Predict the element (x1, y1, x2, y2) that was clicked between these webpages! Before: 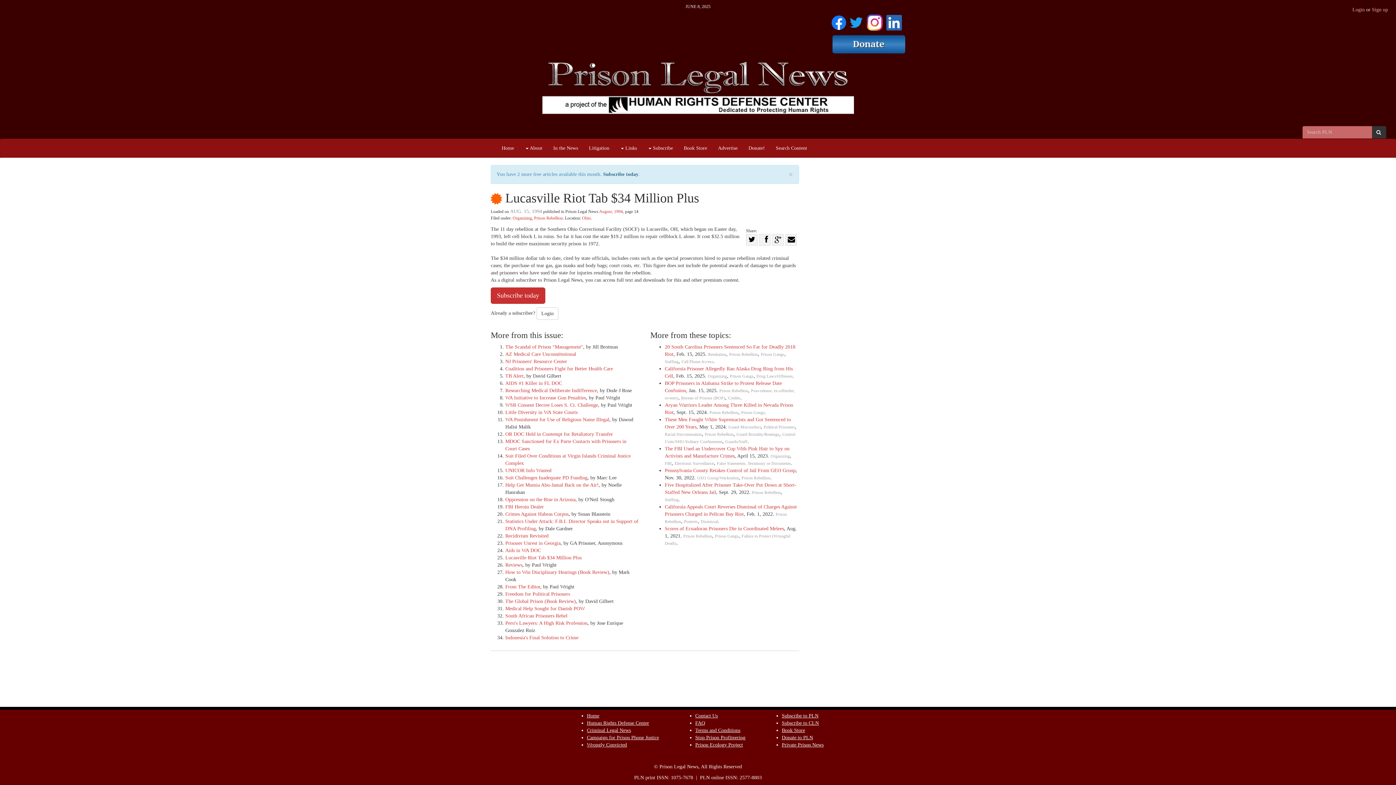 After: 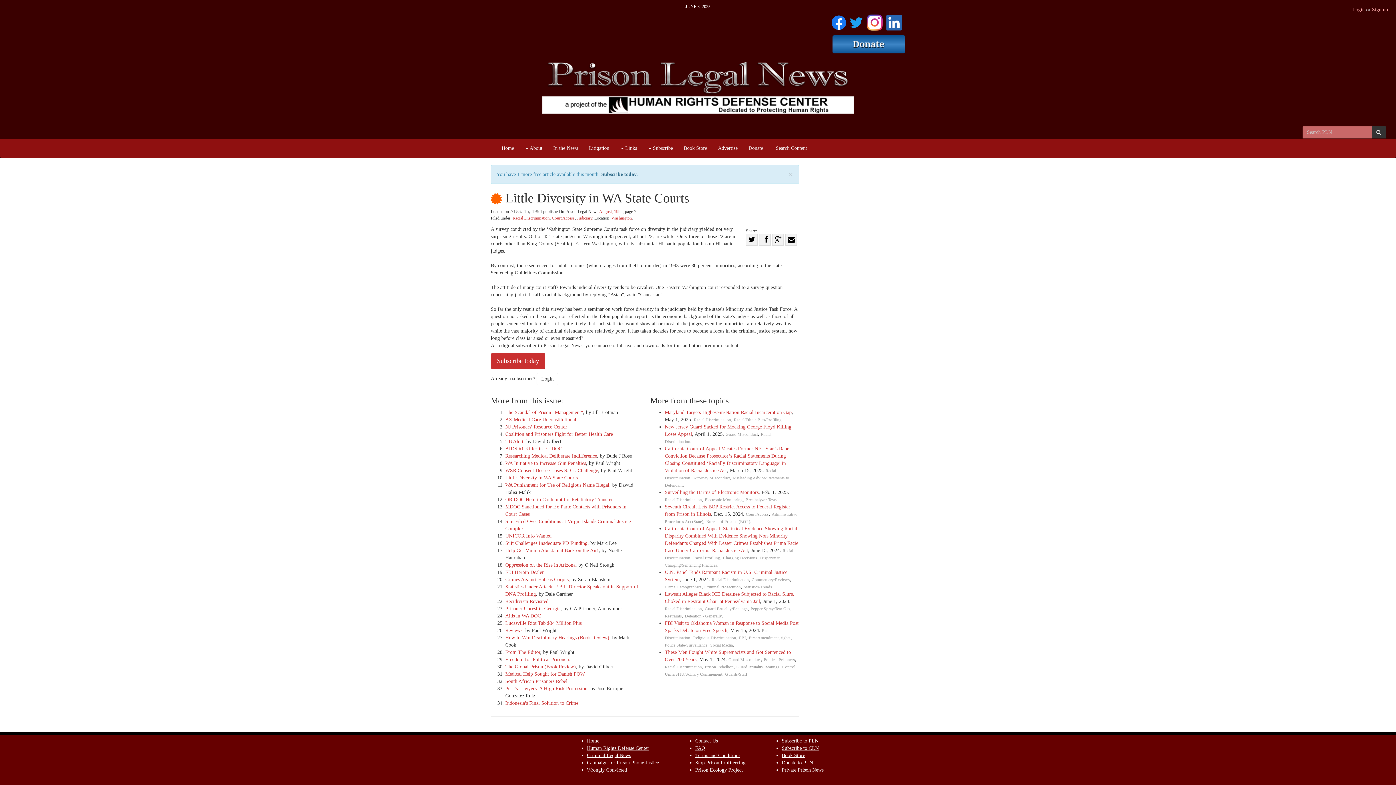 Action: label: Little Diversity in WA State Courts bbox: (505, 409, 577, 415)